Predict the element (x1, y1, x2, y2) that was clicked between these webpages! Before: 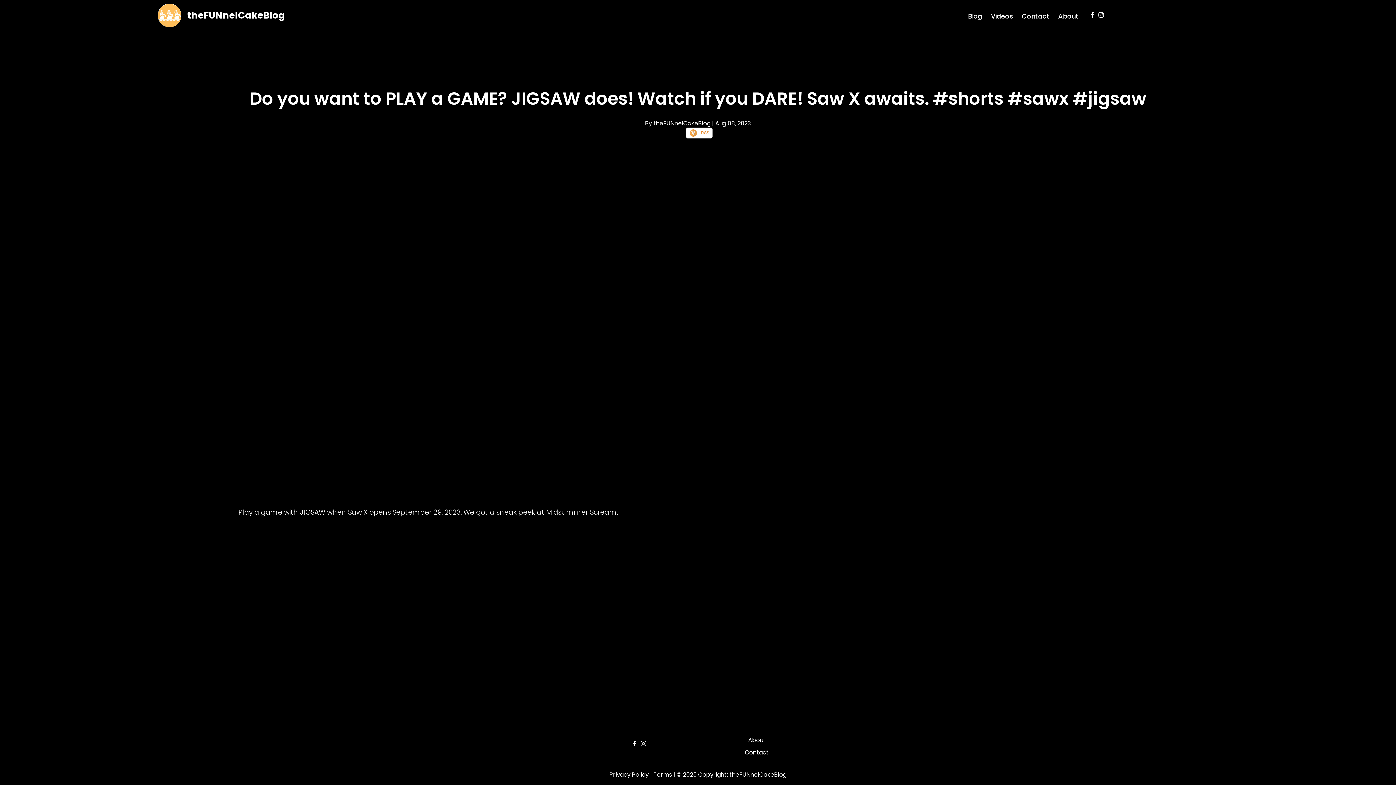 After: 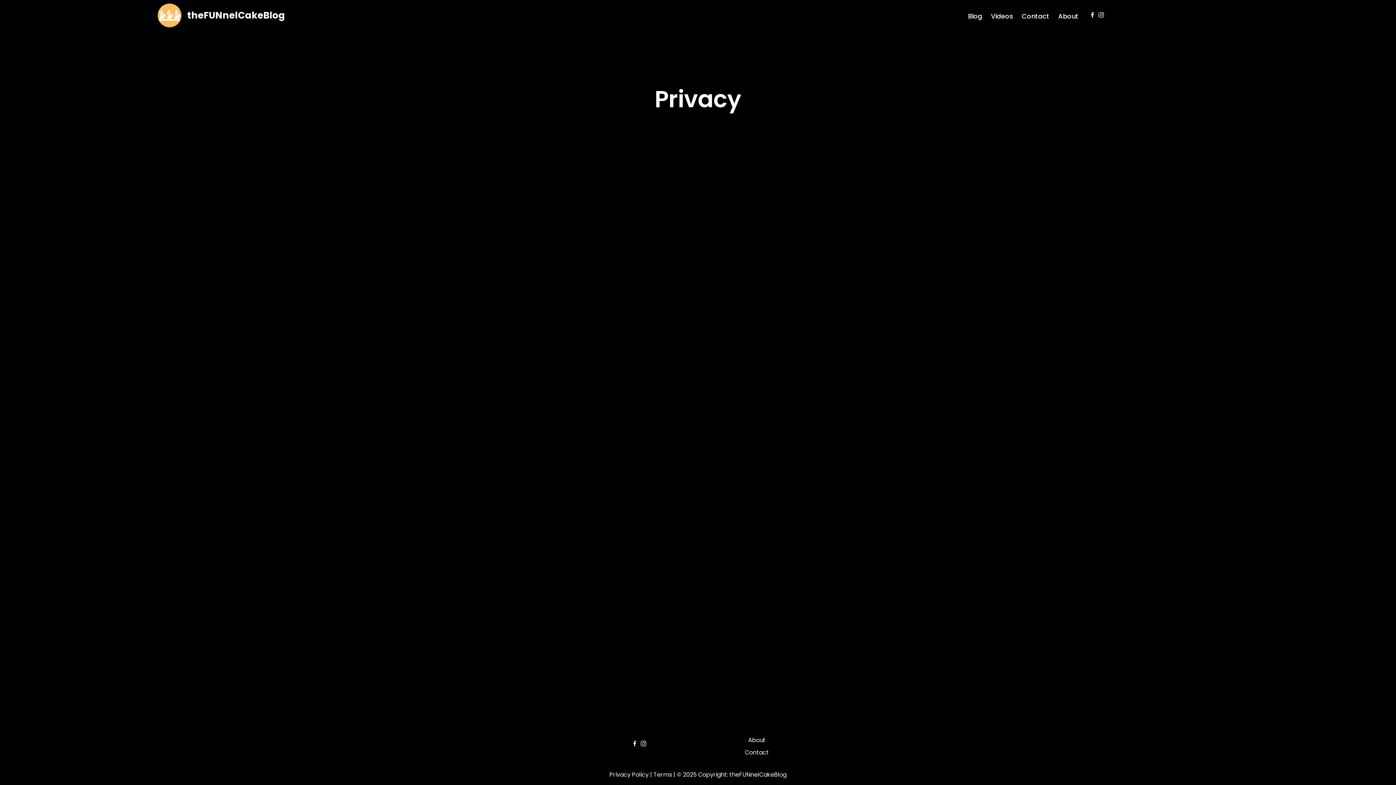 Action: bbox: (609, 770, 648, 779) label: Privacy Policy